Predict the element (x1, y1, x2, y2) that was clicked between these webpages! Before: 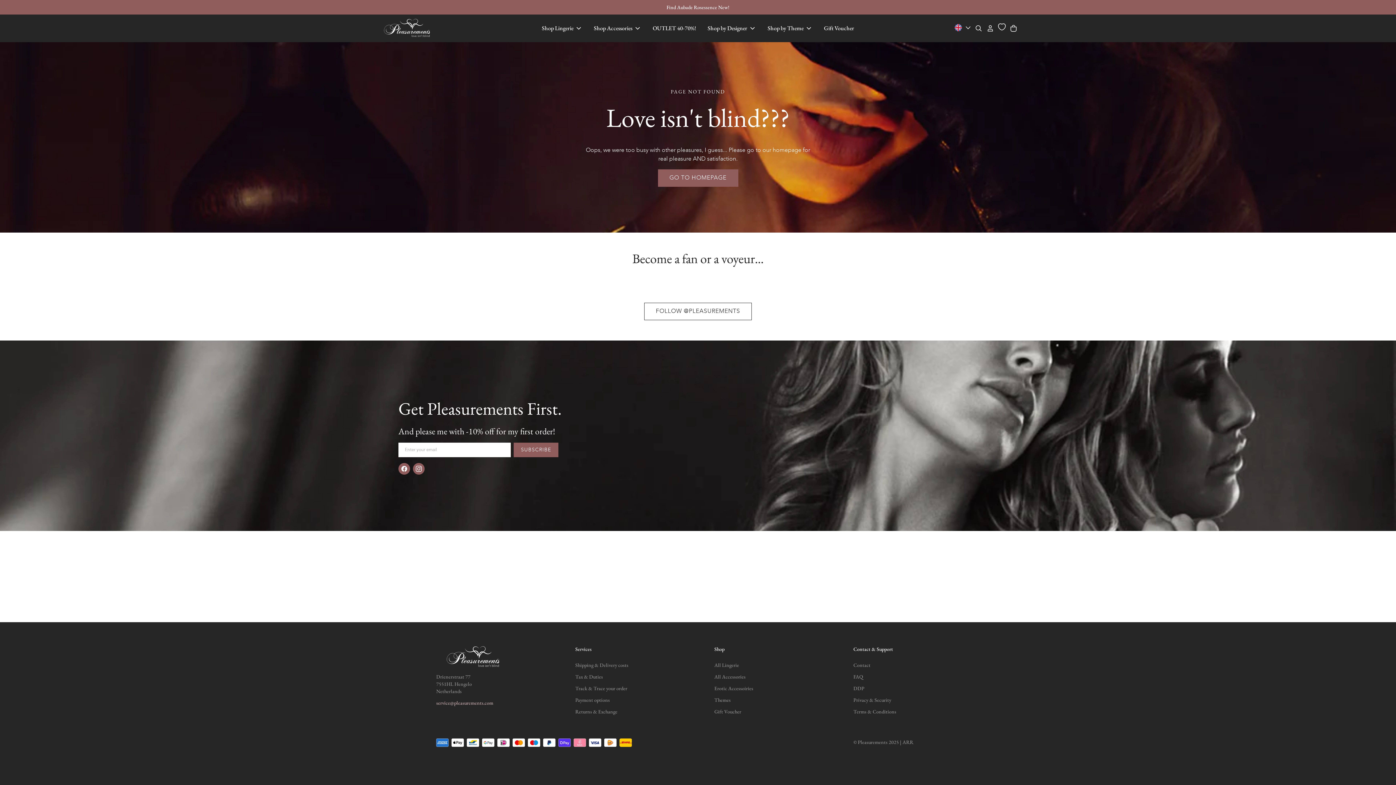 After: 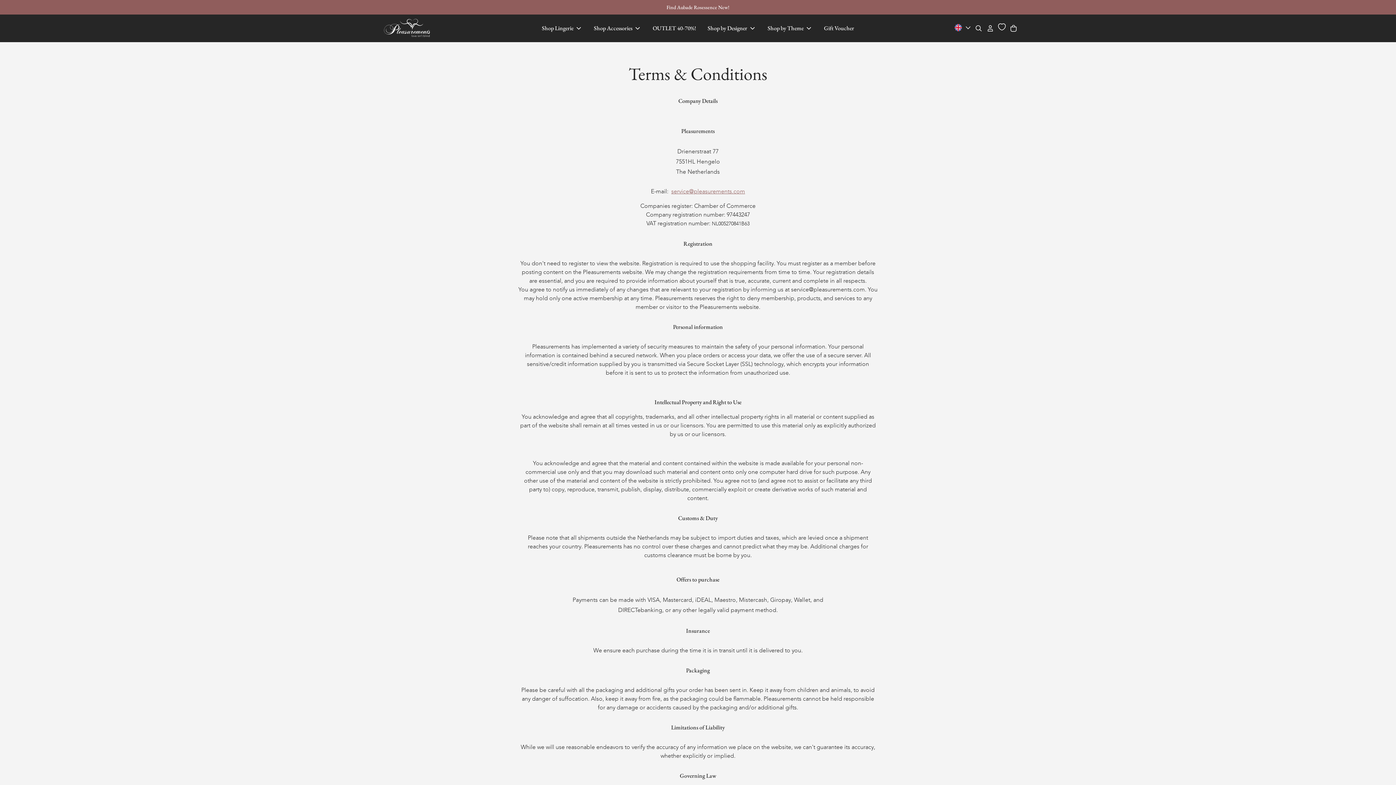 Action: label: Terms & Conditions bbox: (853, 708, 896, 715)